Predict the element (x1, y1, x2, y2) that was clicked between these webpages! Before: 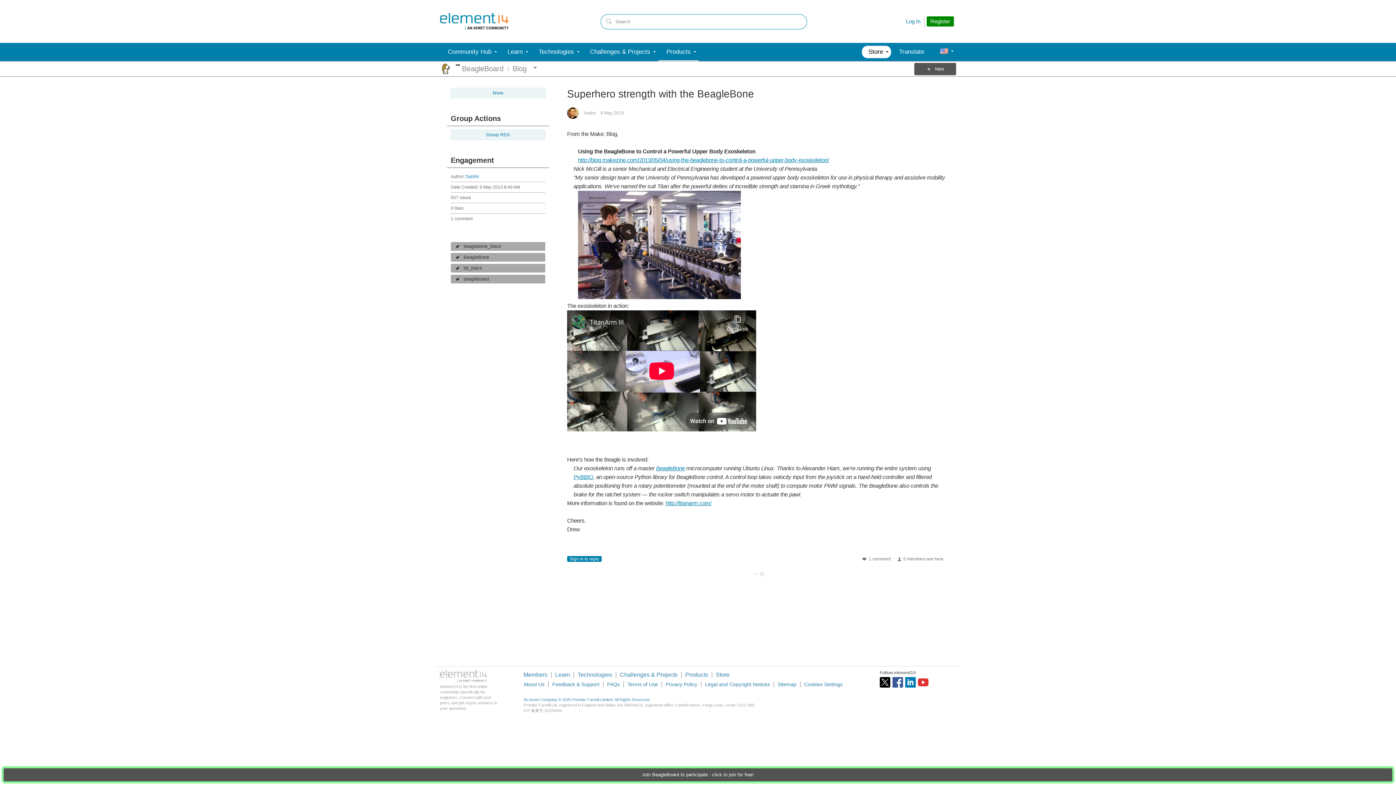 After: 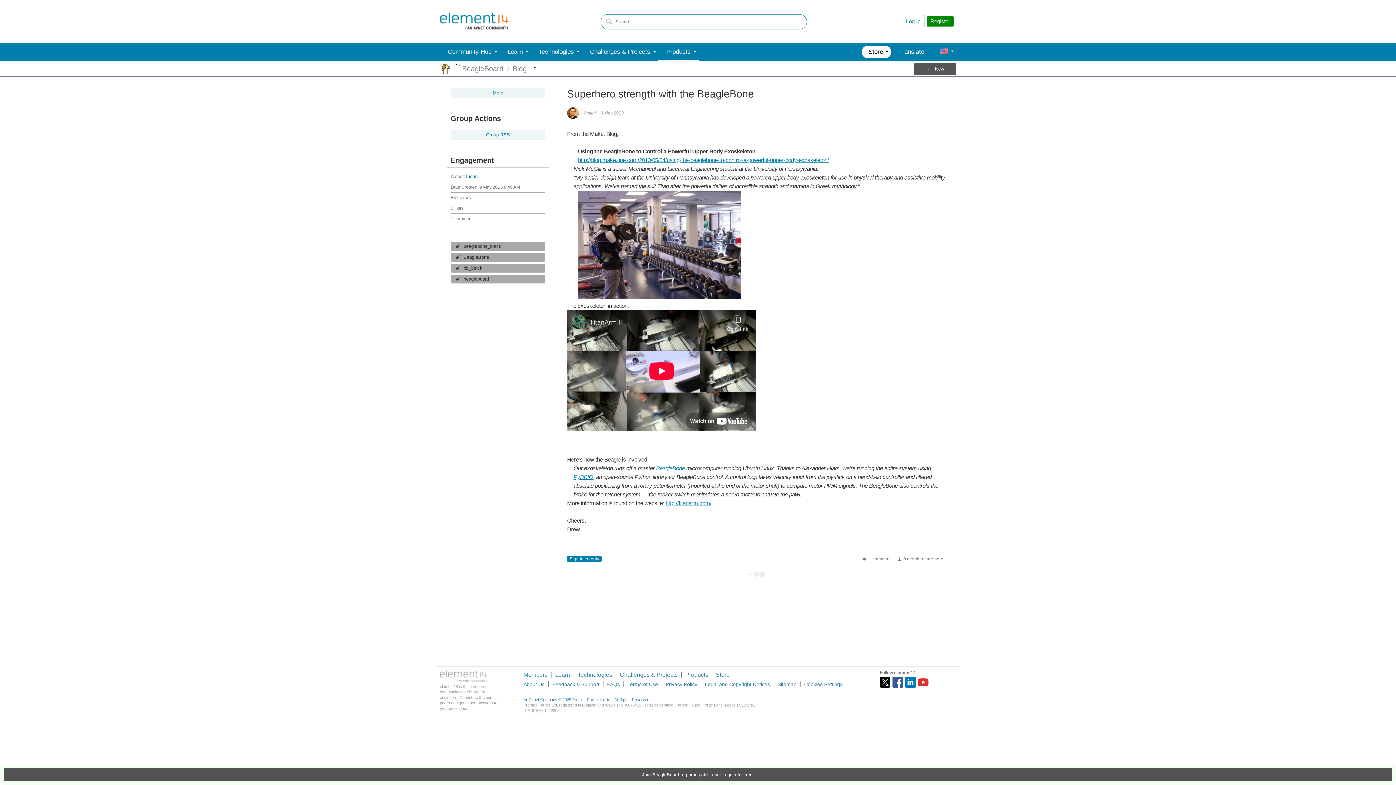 Action: bbox: (880, 677, 890, 688) label: X